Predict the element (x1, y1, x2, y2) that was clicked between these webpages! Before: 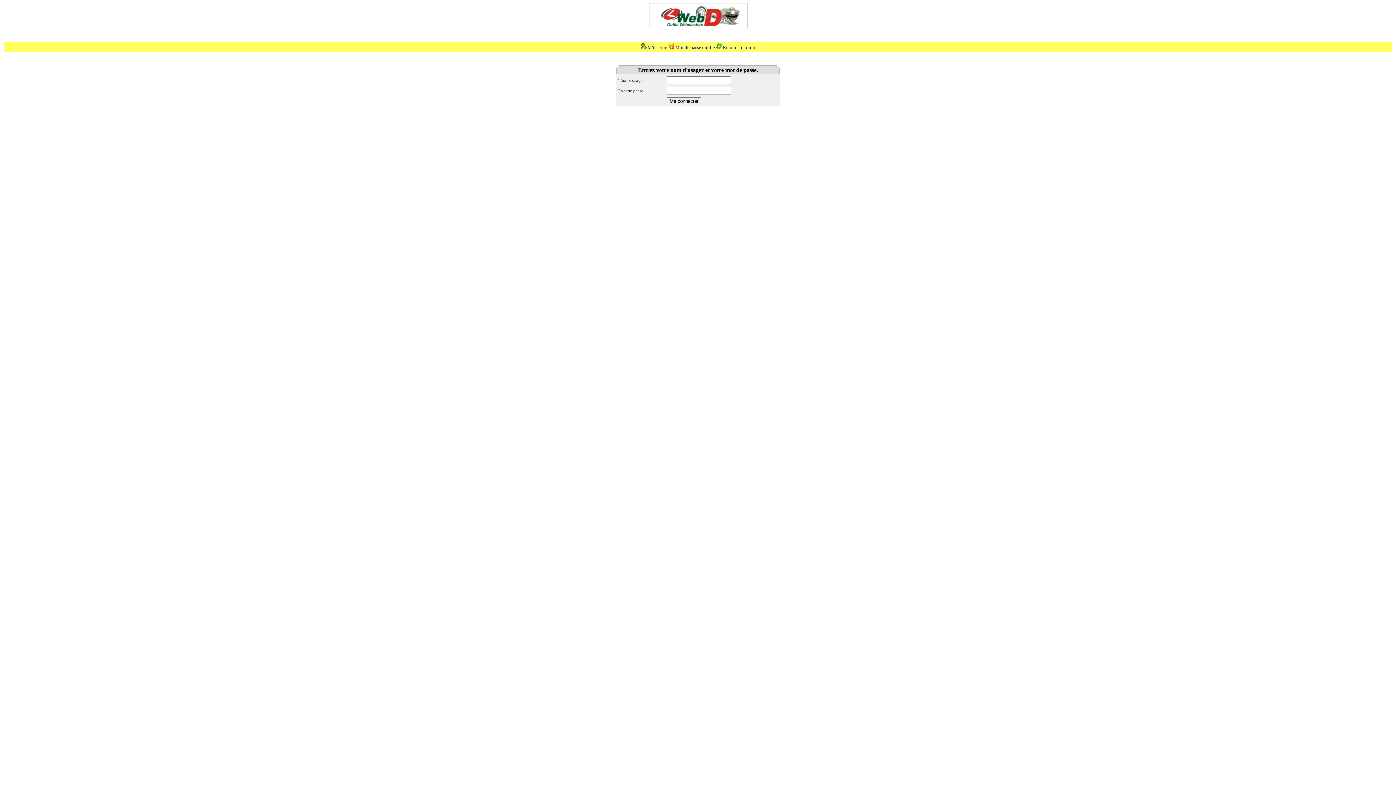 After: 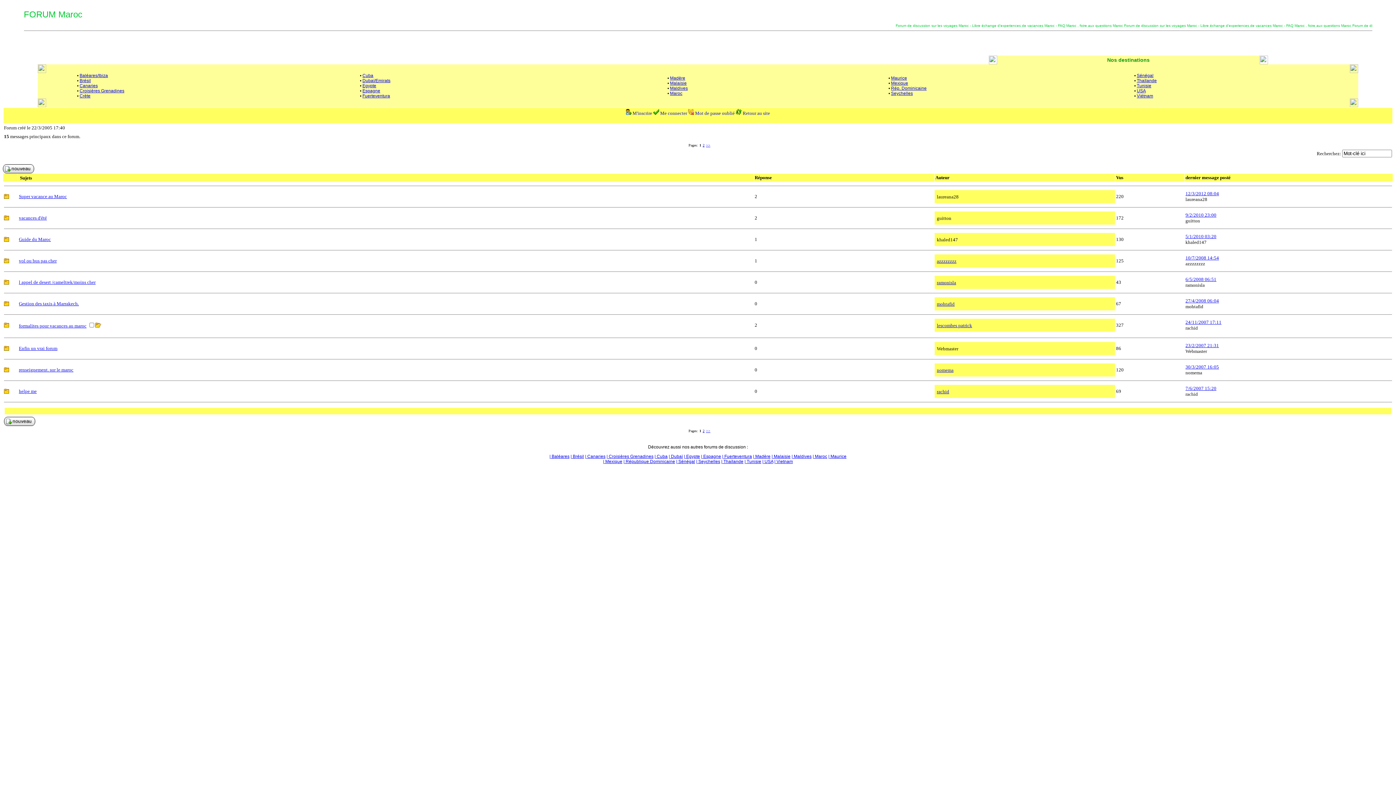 Action: label: Retour au forum bbox: (723, 44, 755, 50)